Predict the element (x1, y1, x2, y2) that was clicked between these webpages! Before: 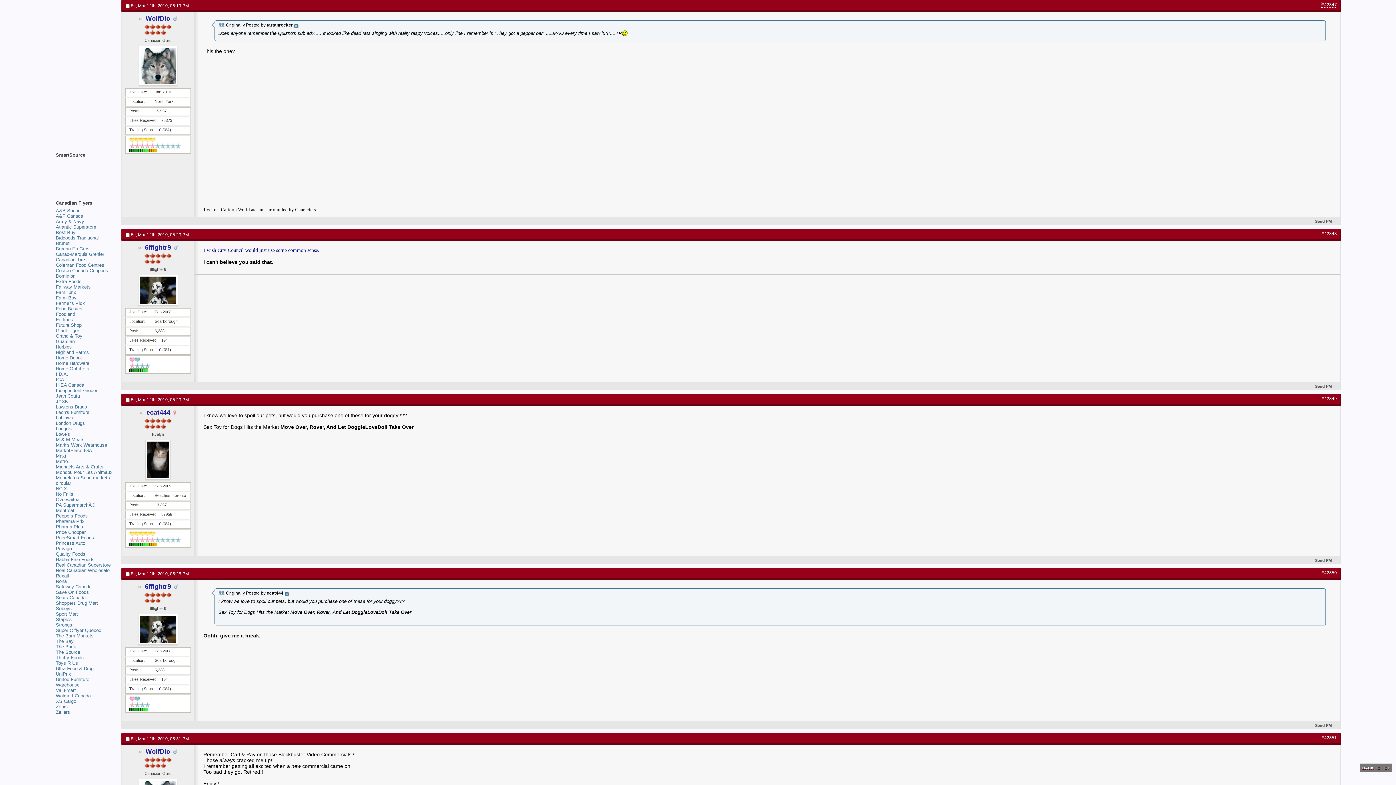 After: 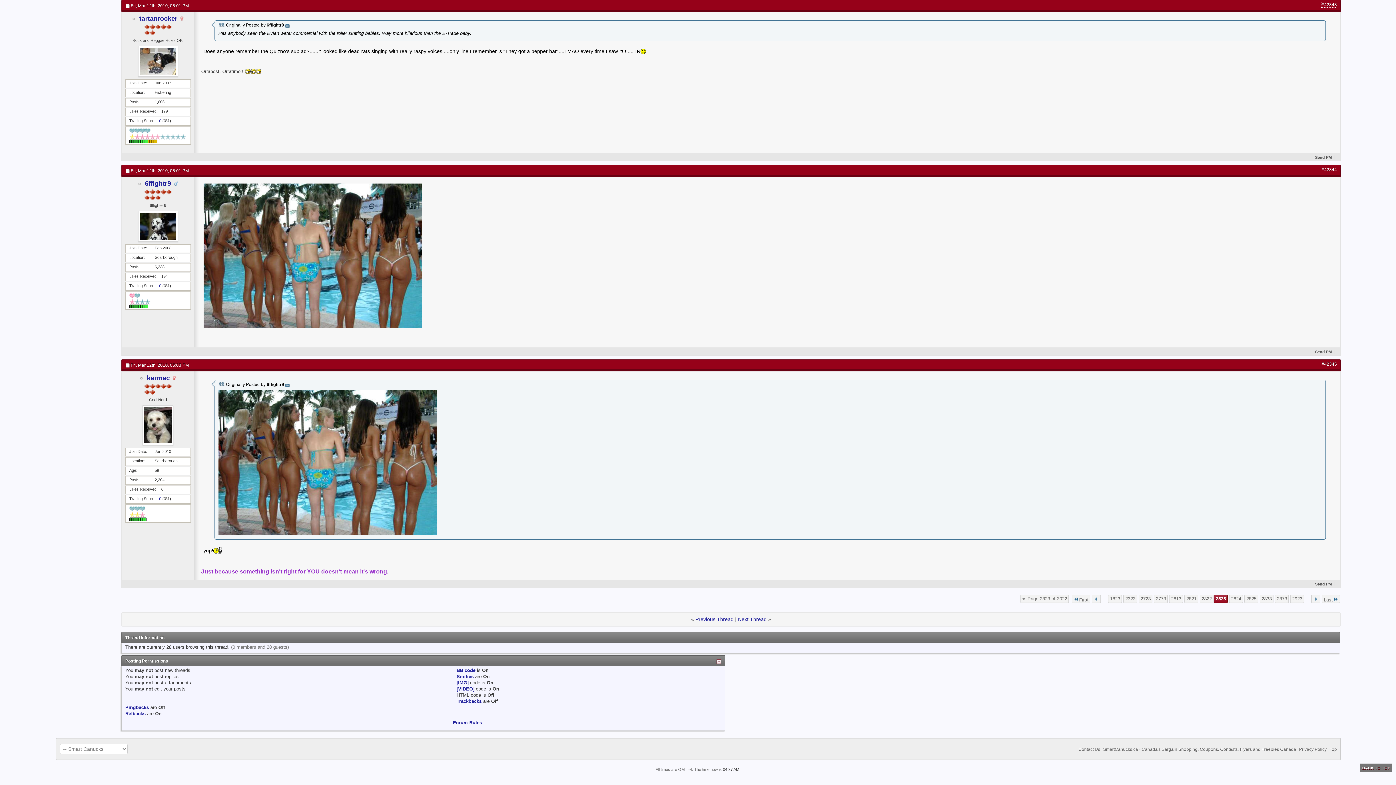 Action: bbox: (294, 22, 298, 27)